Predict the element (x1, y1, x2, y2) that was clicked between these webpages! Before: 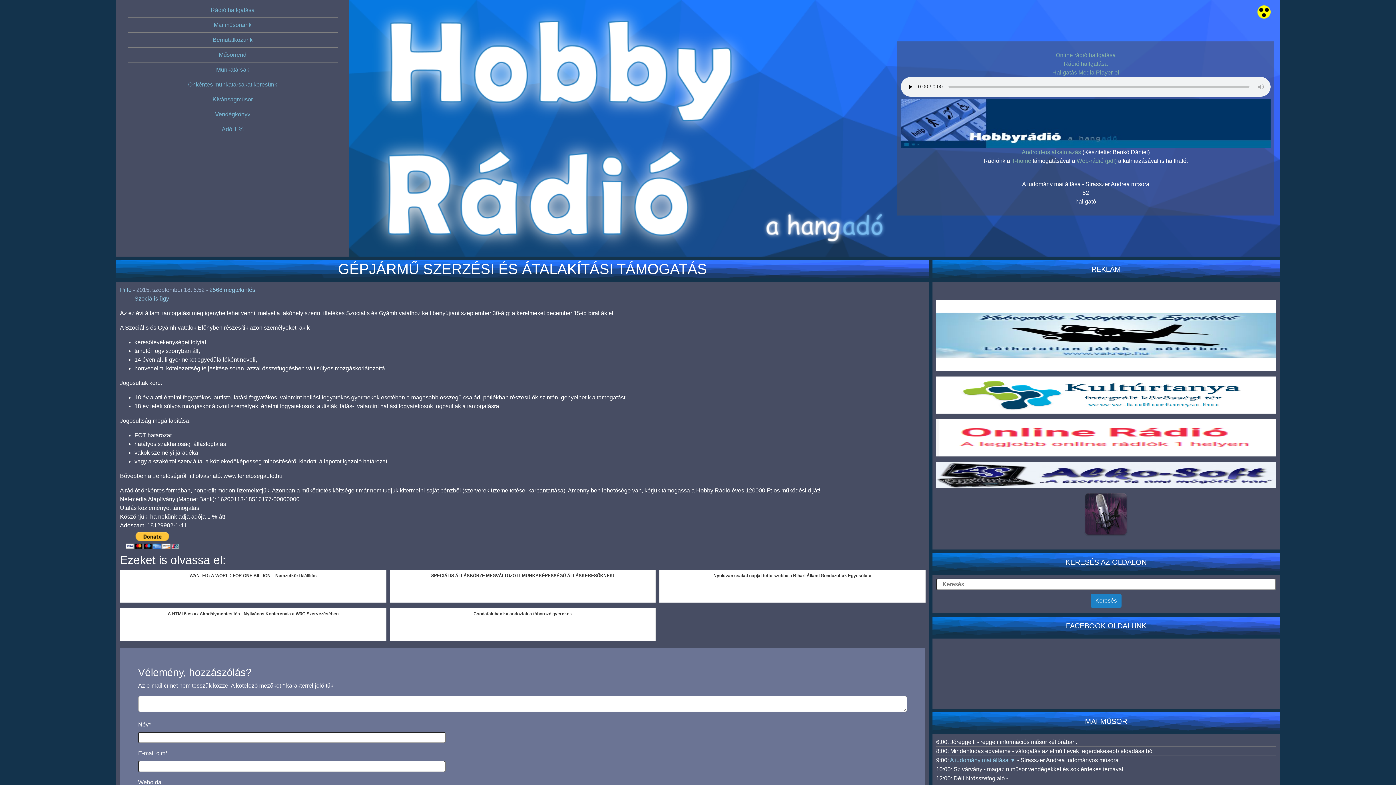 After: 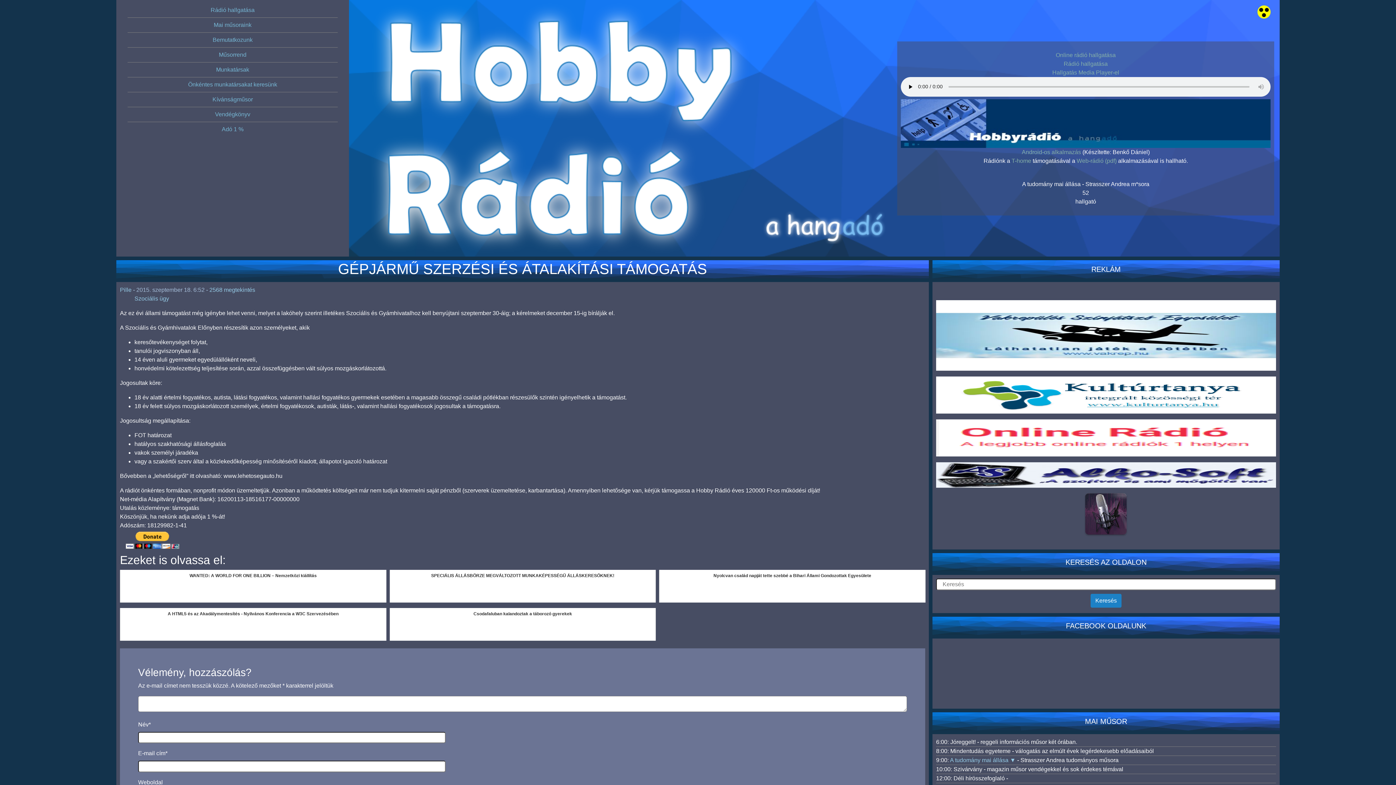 Action: bbox: (936, 391, 1276, 398)